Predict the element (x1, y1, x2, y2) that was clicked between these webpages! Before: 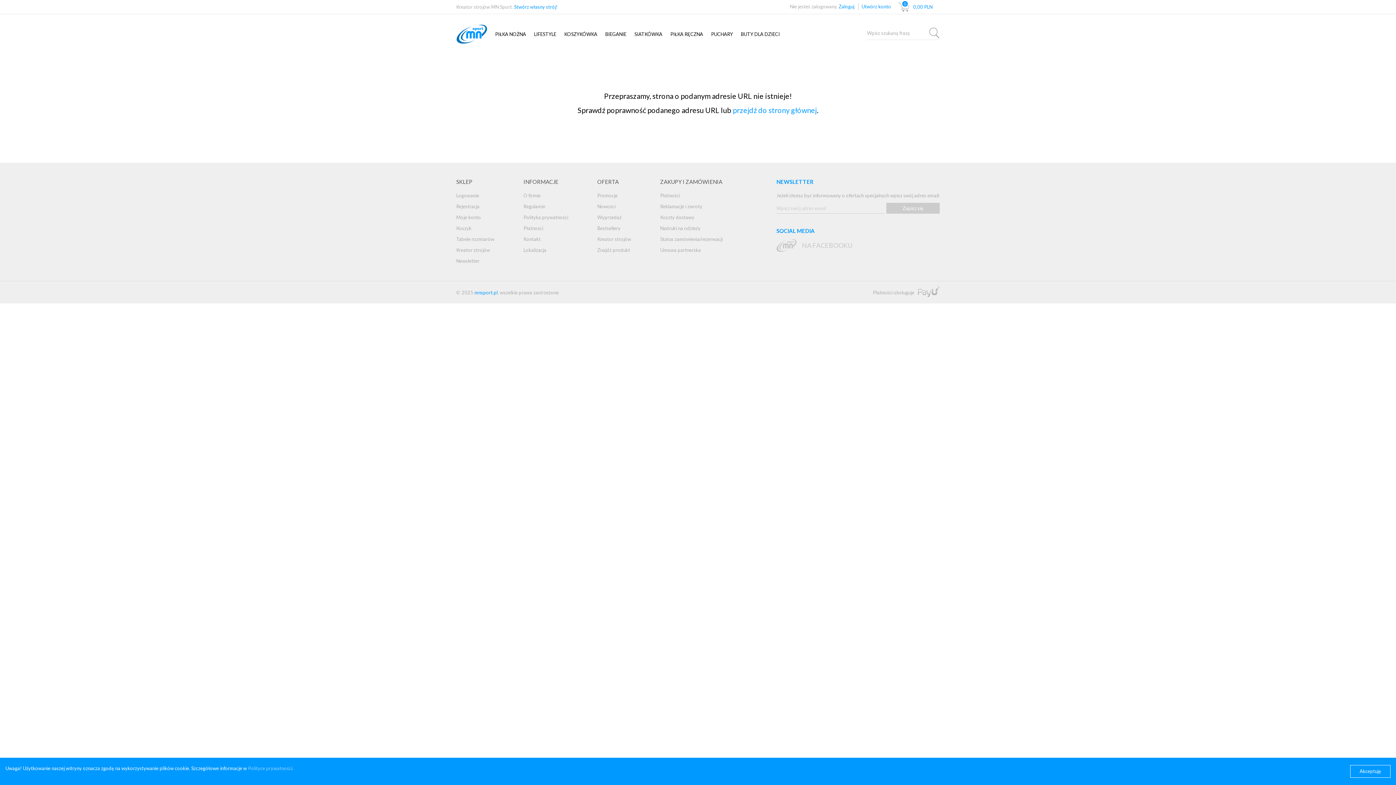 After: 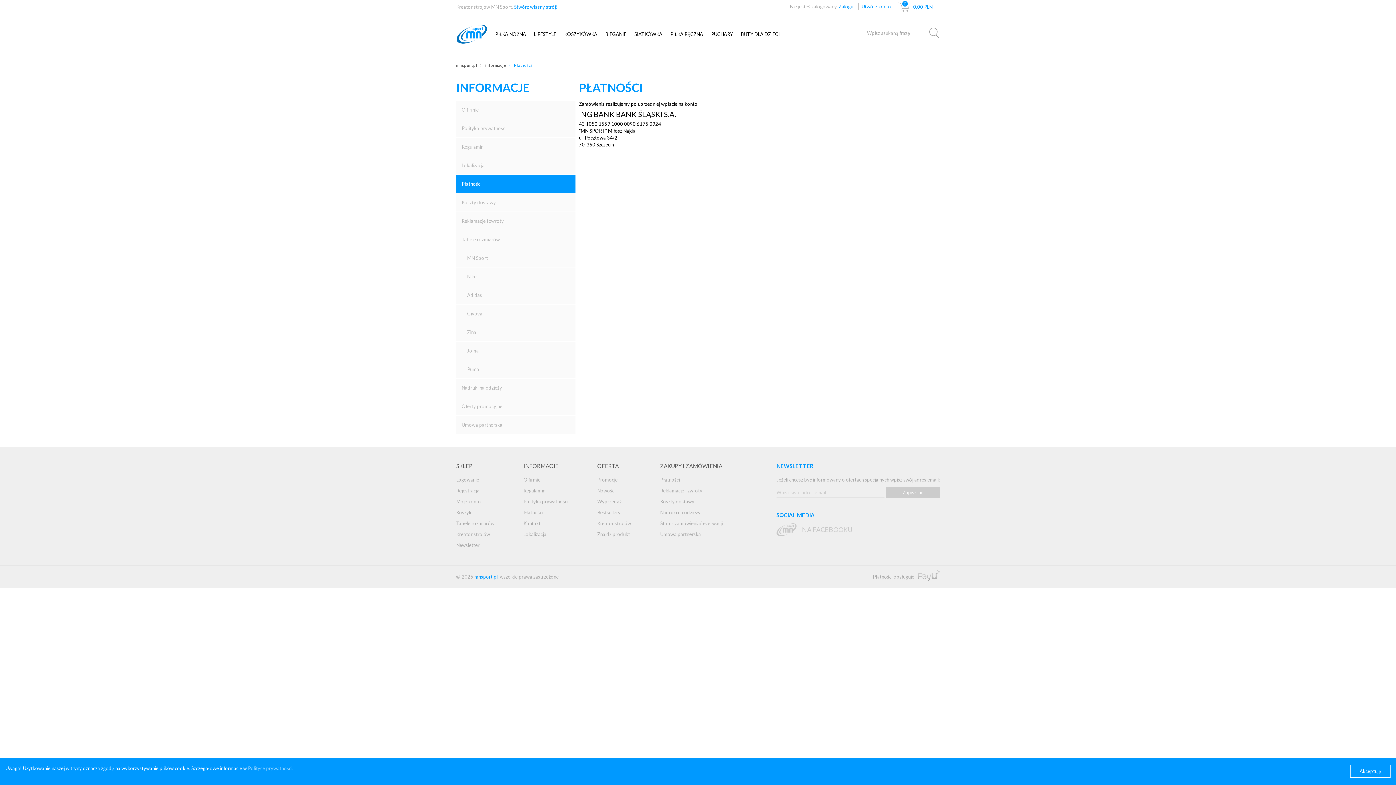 Action: bbox: (660, 190, 730, 201) label: Płatności